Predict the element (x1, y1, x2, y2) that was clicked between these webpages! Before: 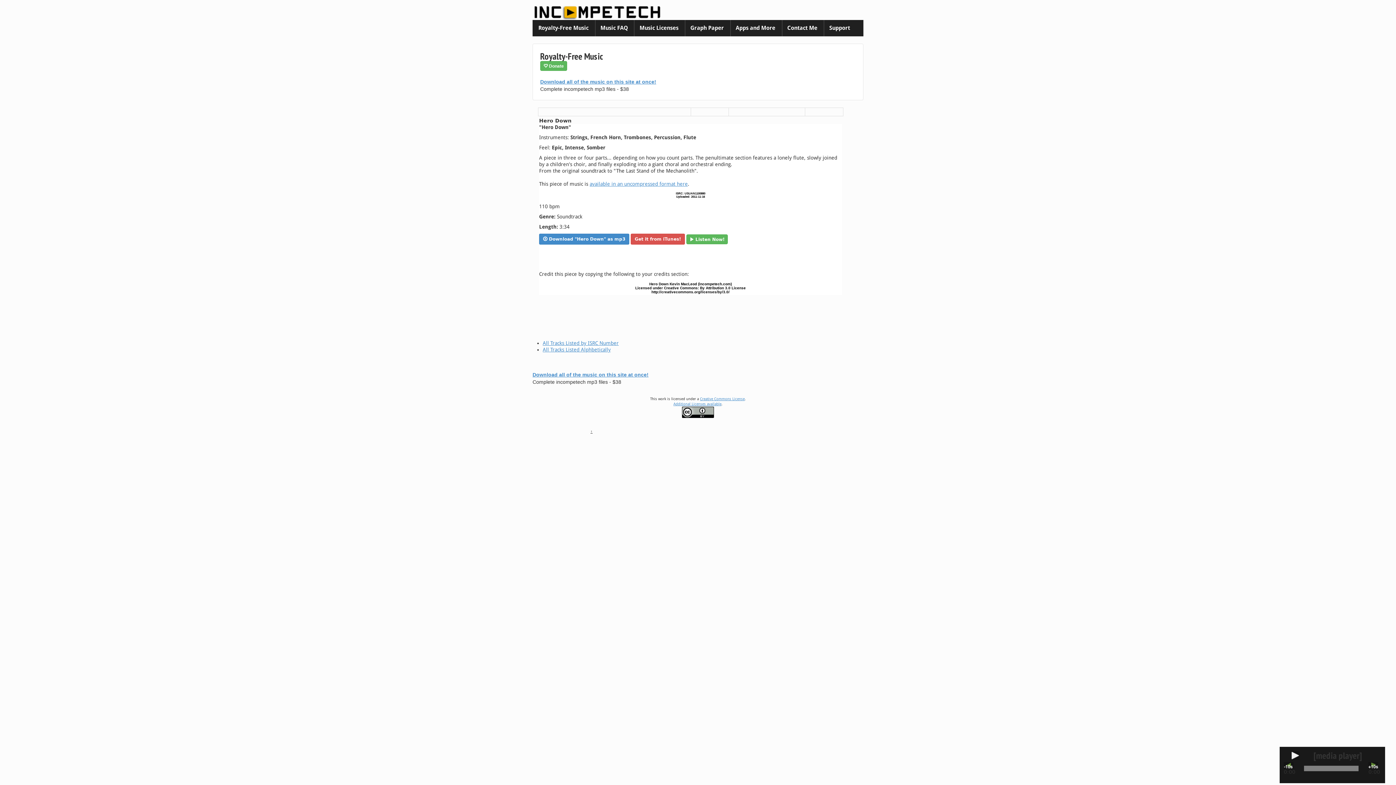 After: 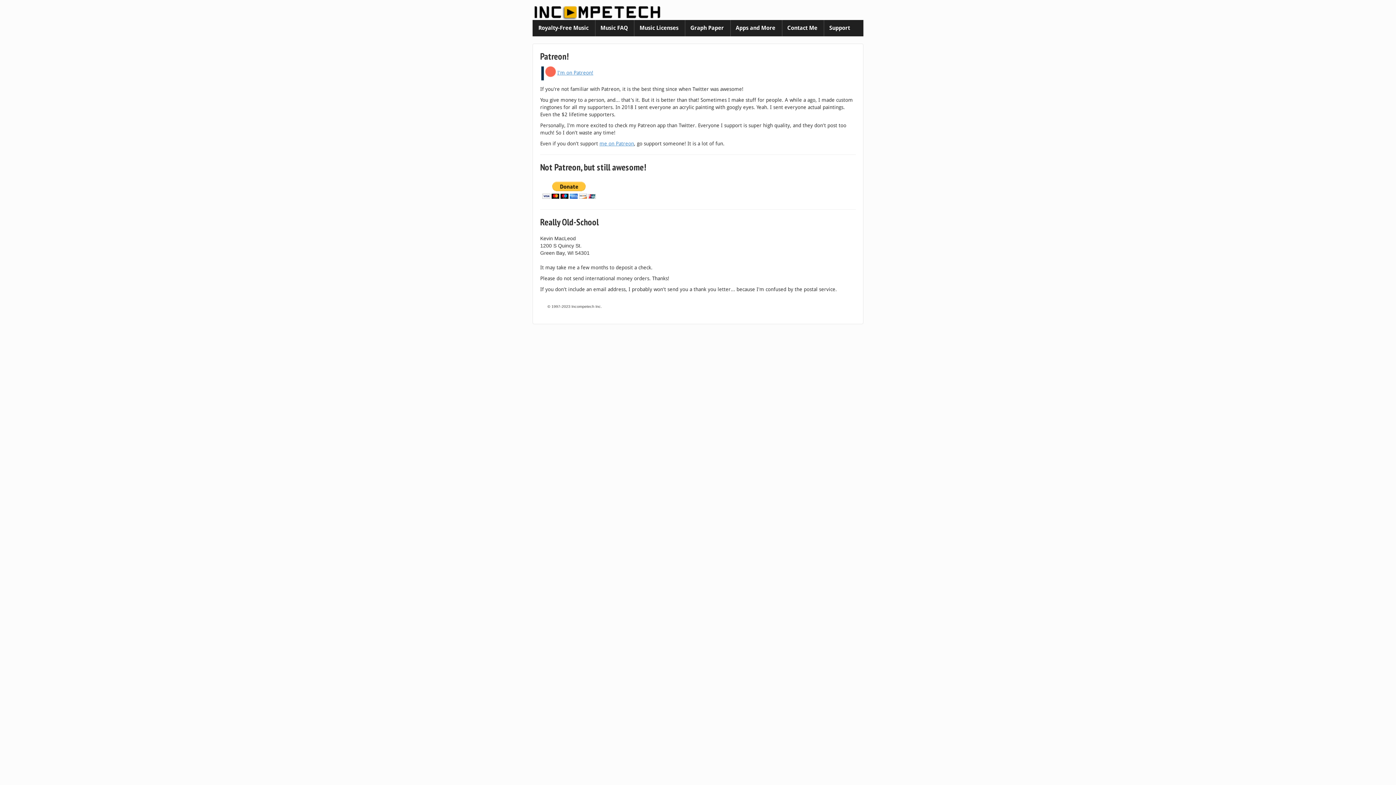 Action: label:  Donate bbox: (540, 61, 567, 70)